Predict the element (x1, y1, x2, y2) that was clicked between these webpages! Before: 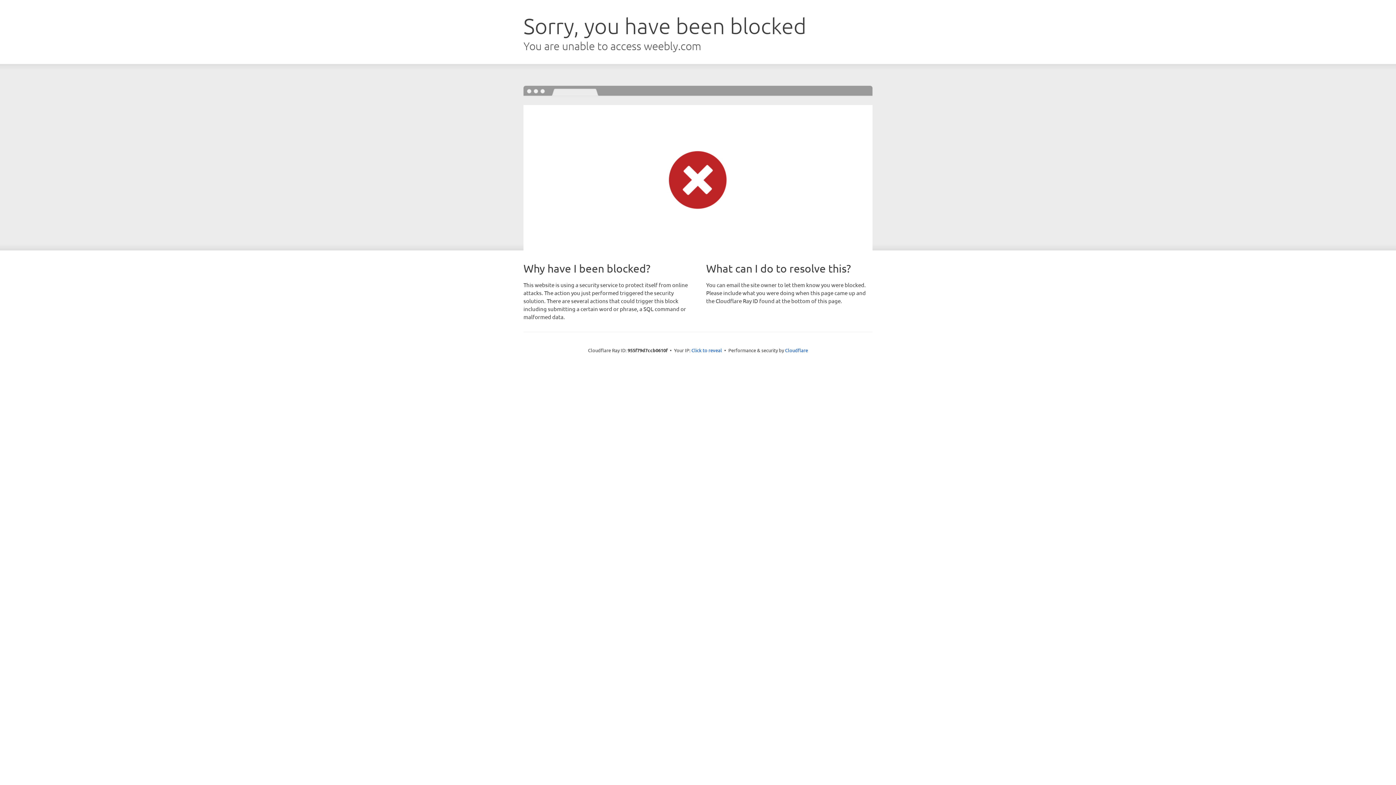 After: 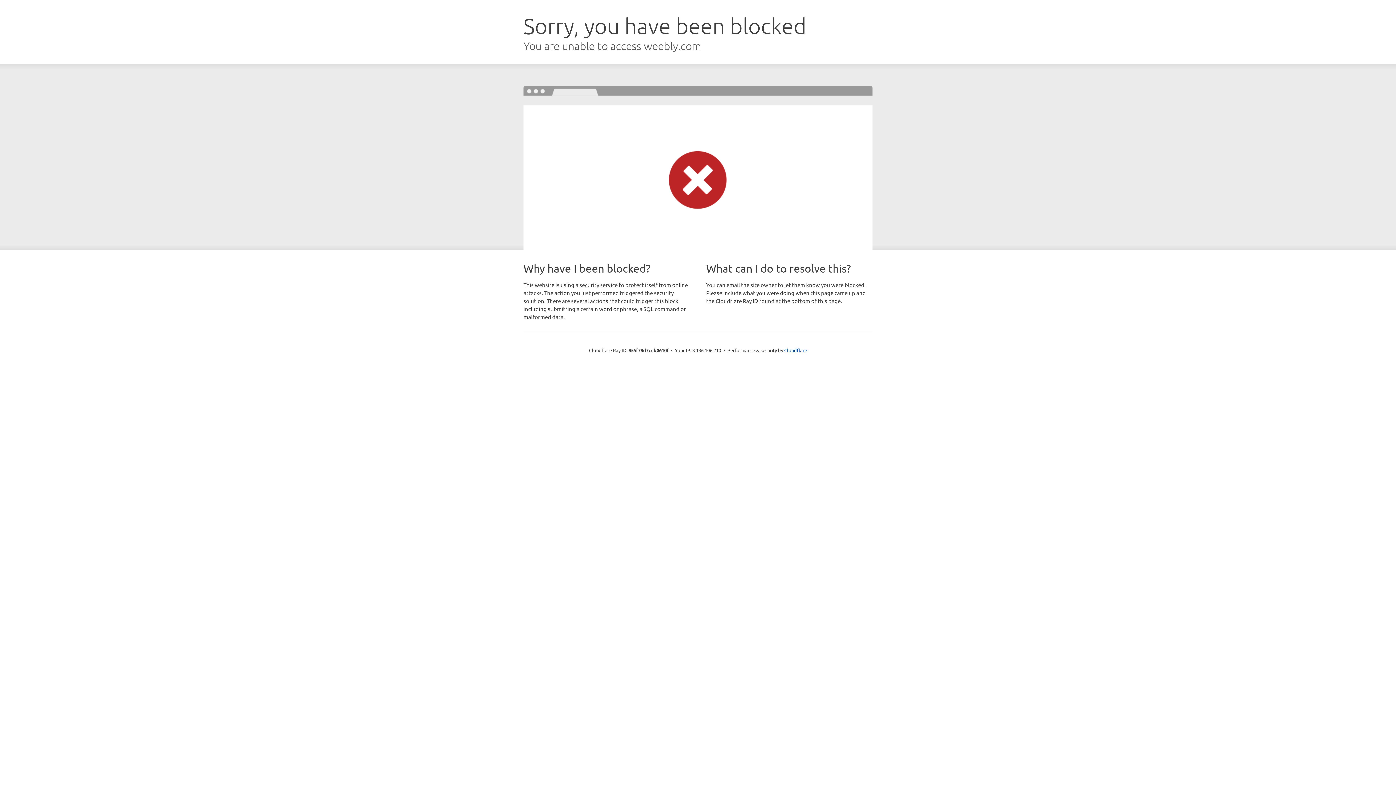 Action: label: Click to reveal bbox: (691, 346, 722, 353)